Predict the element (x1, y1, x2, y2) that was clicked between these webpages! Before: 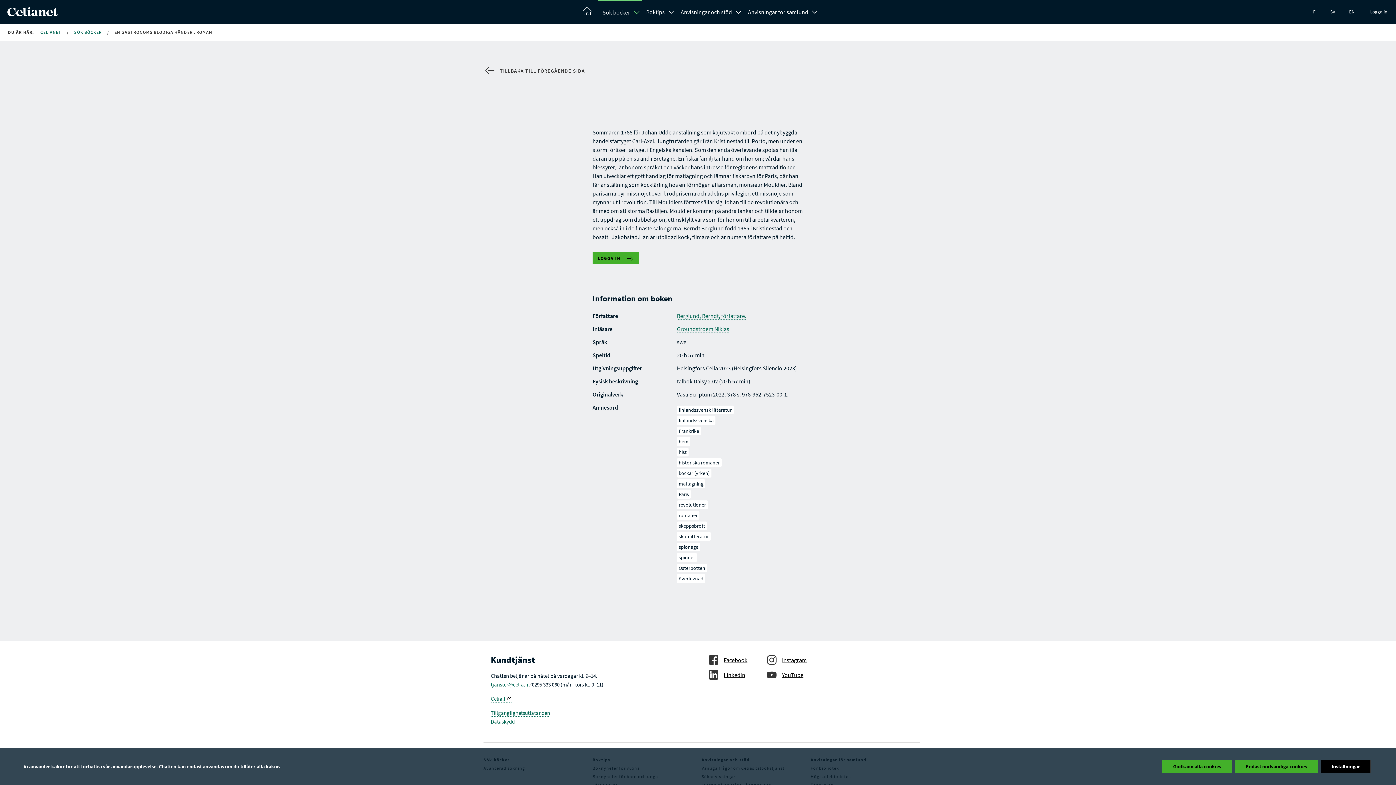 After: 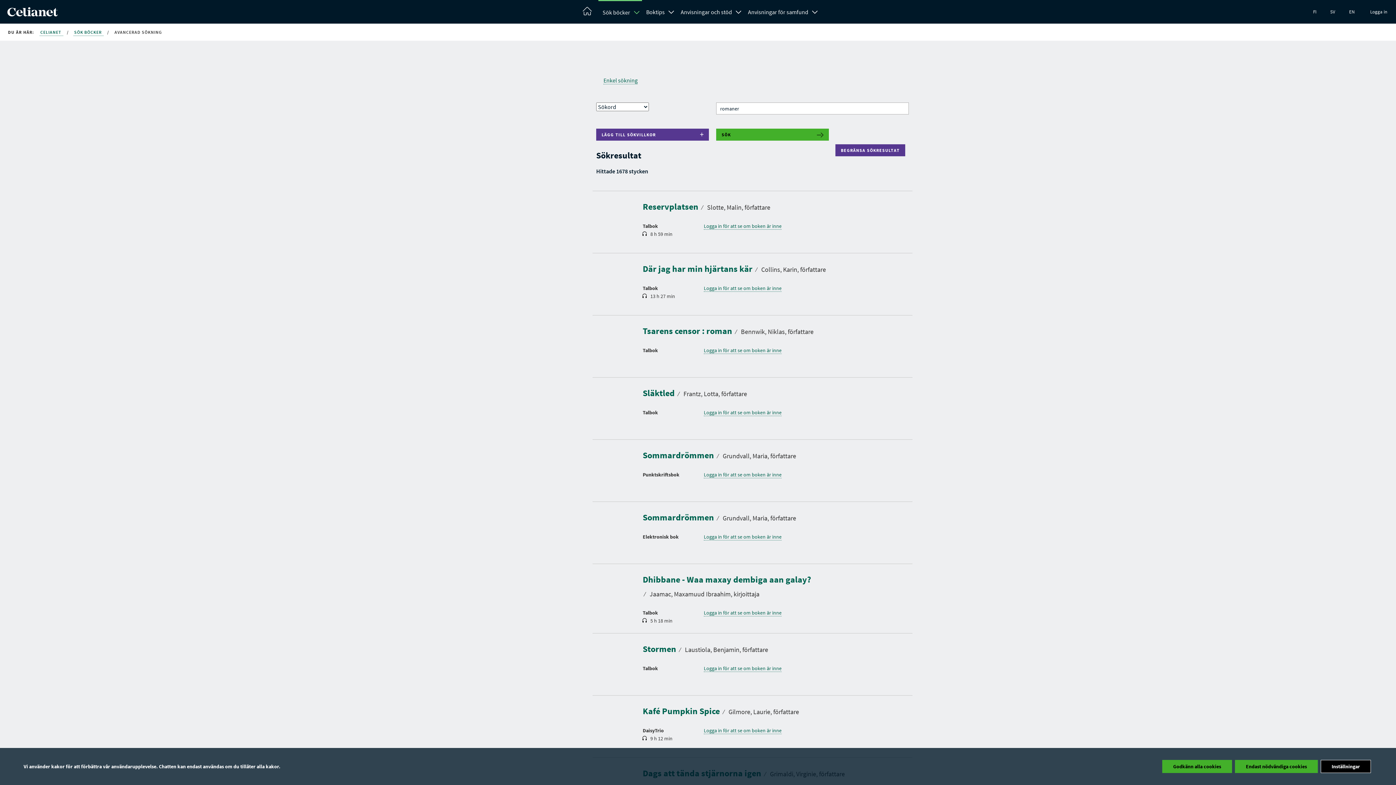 Action: label: romaner bbox: (677, 511, 699, 520)